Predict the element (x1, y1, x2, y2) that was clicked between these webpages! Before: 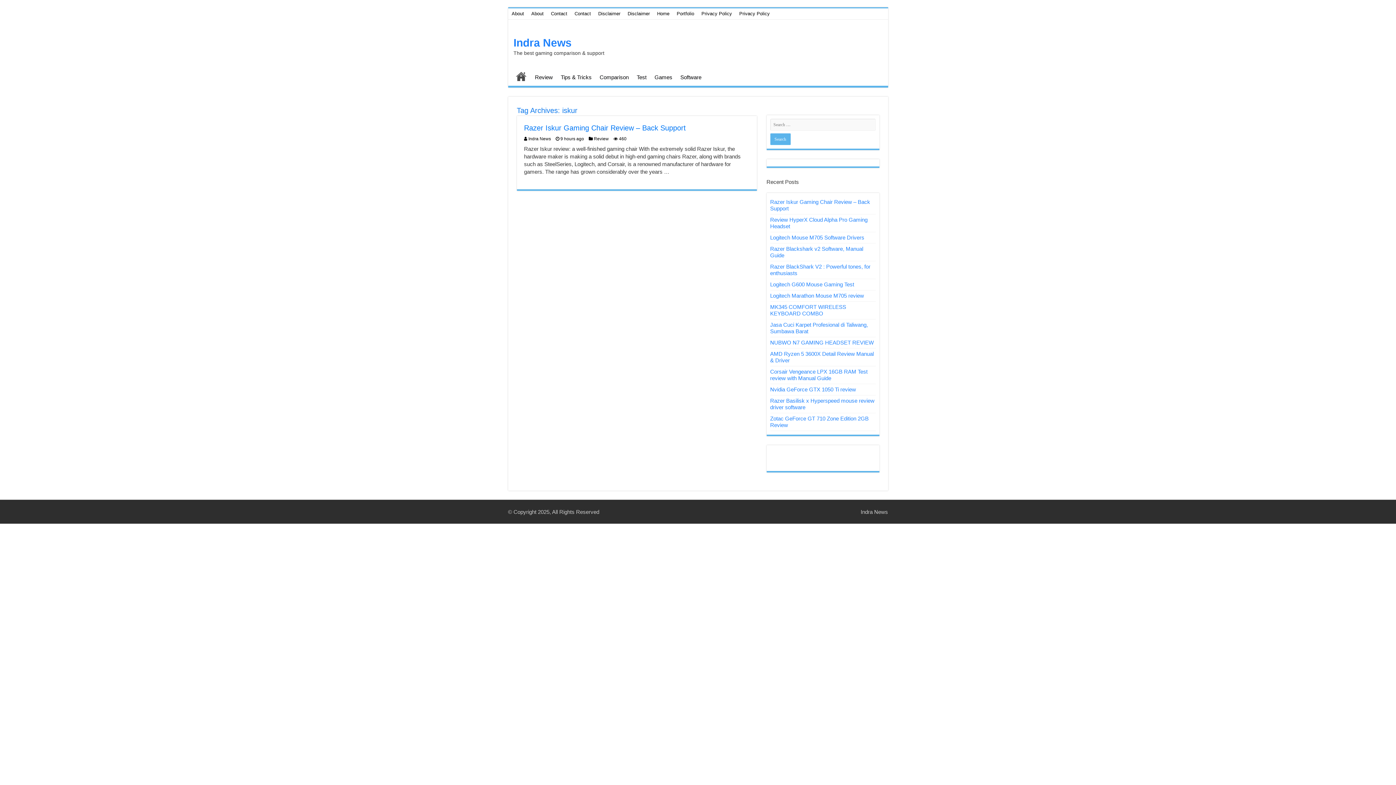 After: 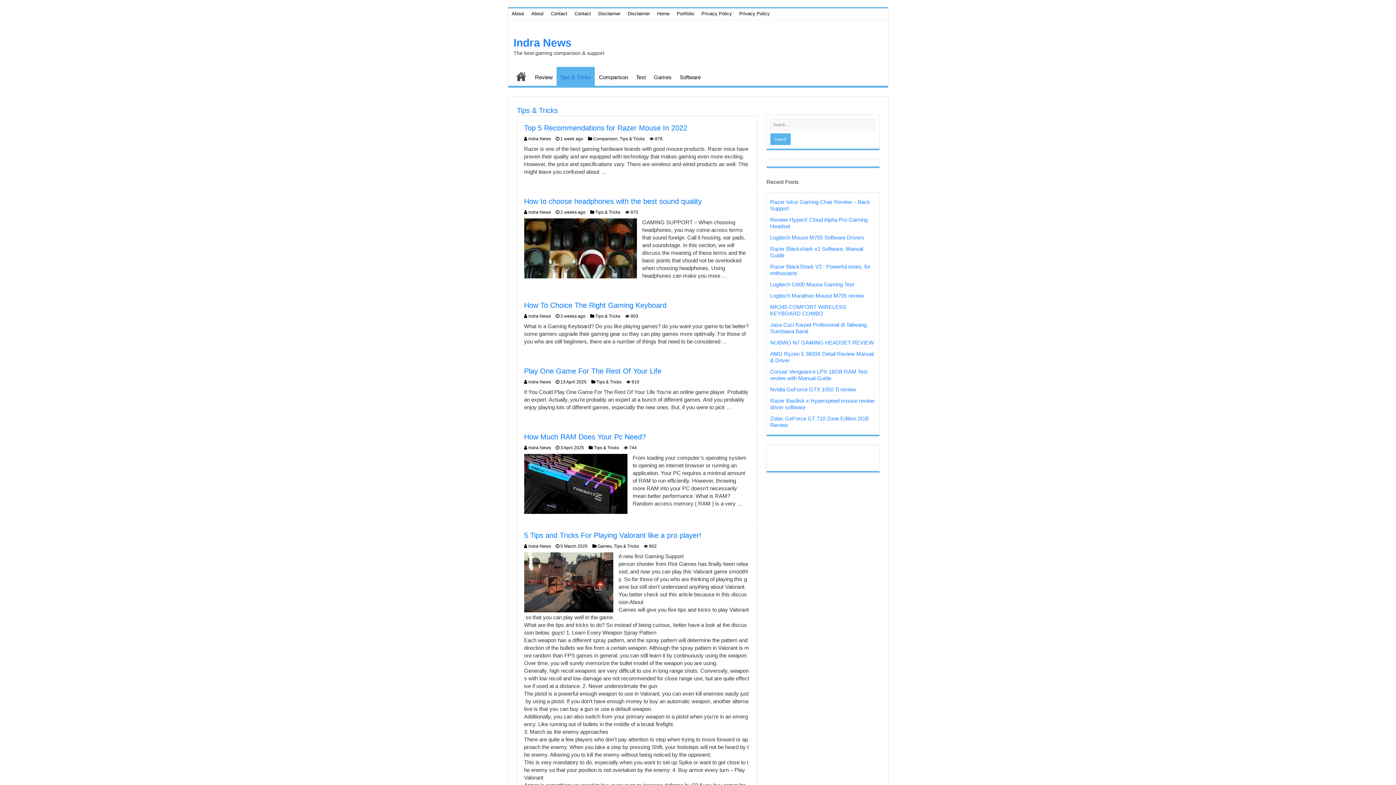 Action: bbox: (556, 68, 595, 84) label: Tips & Tricks